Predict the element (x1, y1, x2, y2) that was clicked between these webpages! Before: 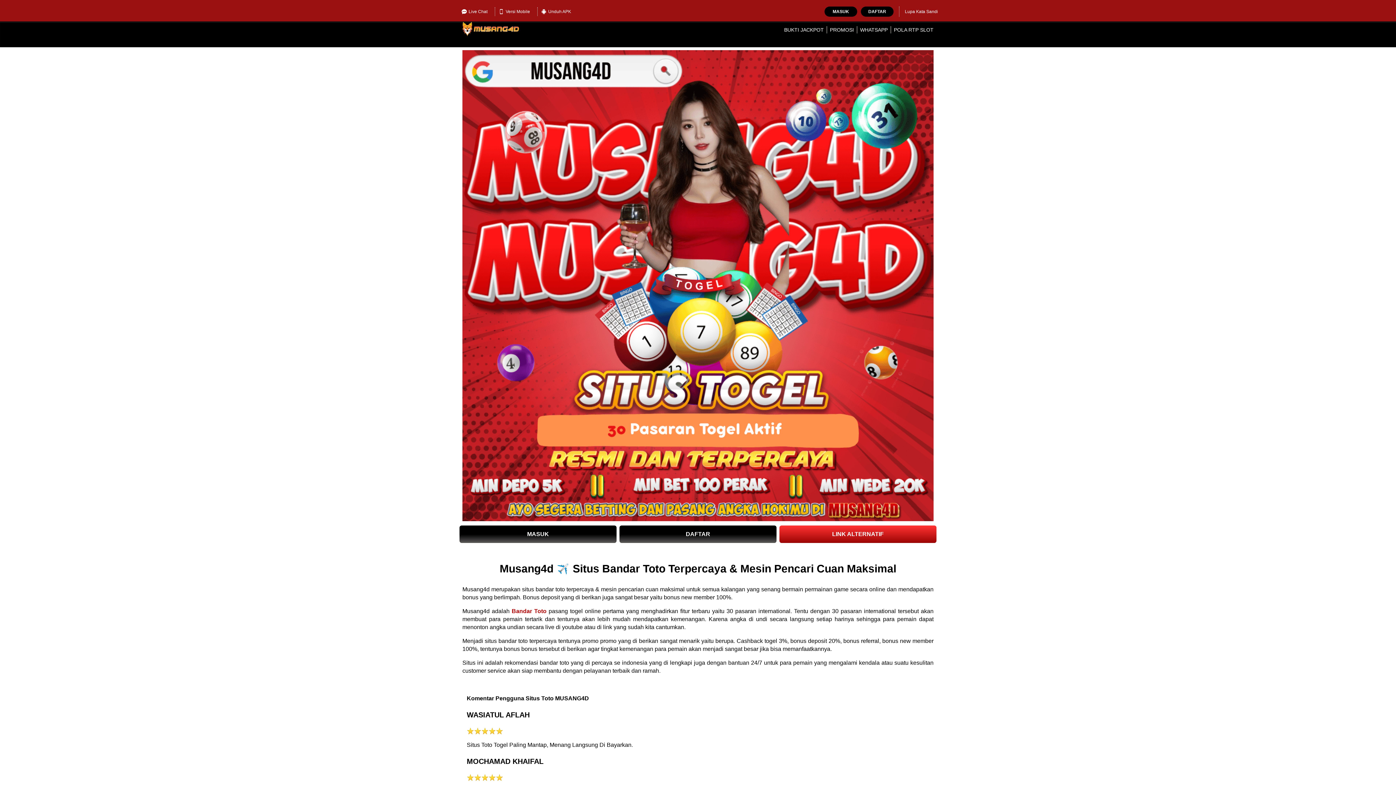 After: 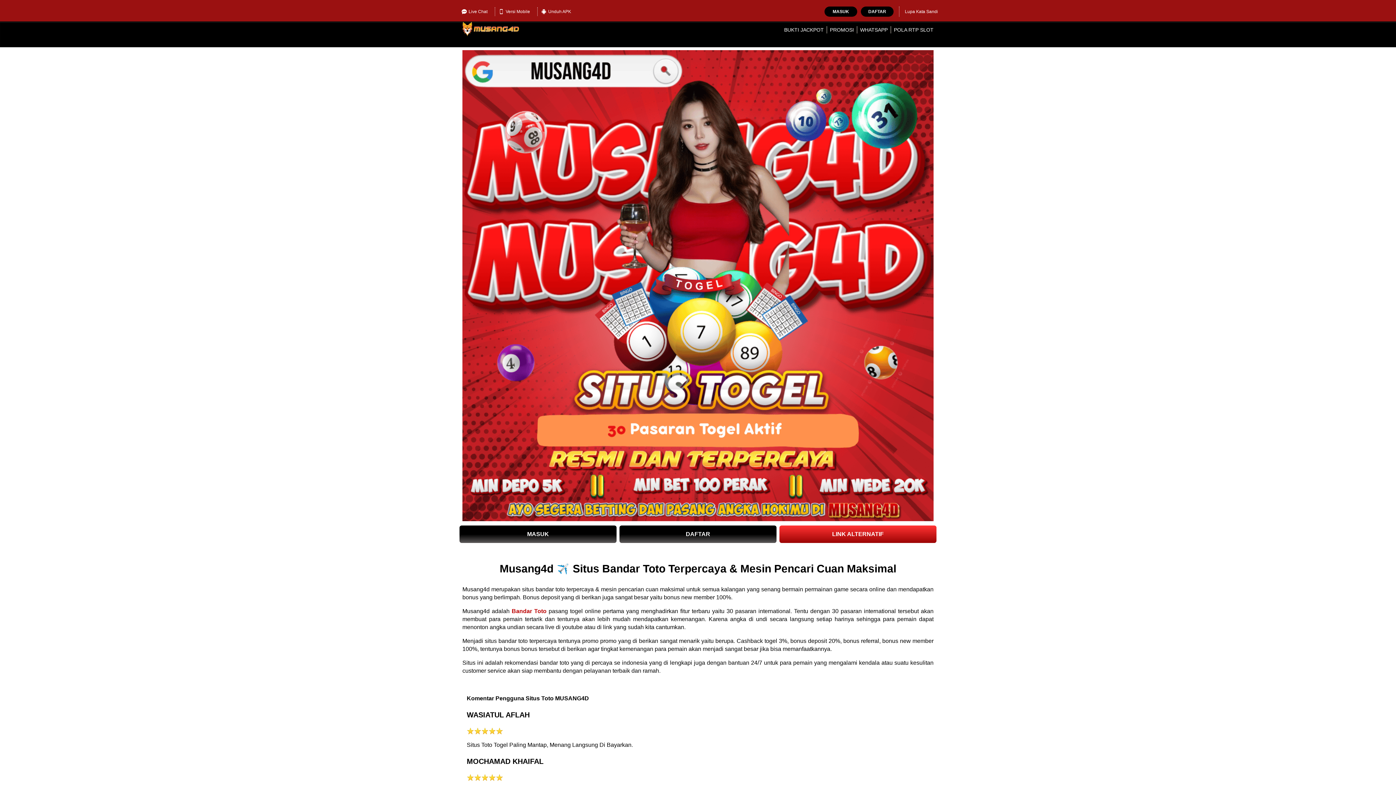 Action: label: MASUK bbox: (824, 6, 857, 16)